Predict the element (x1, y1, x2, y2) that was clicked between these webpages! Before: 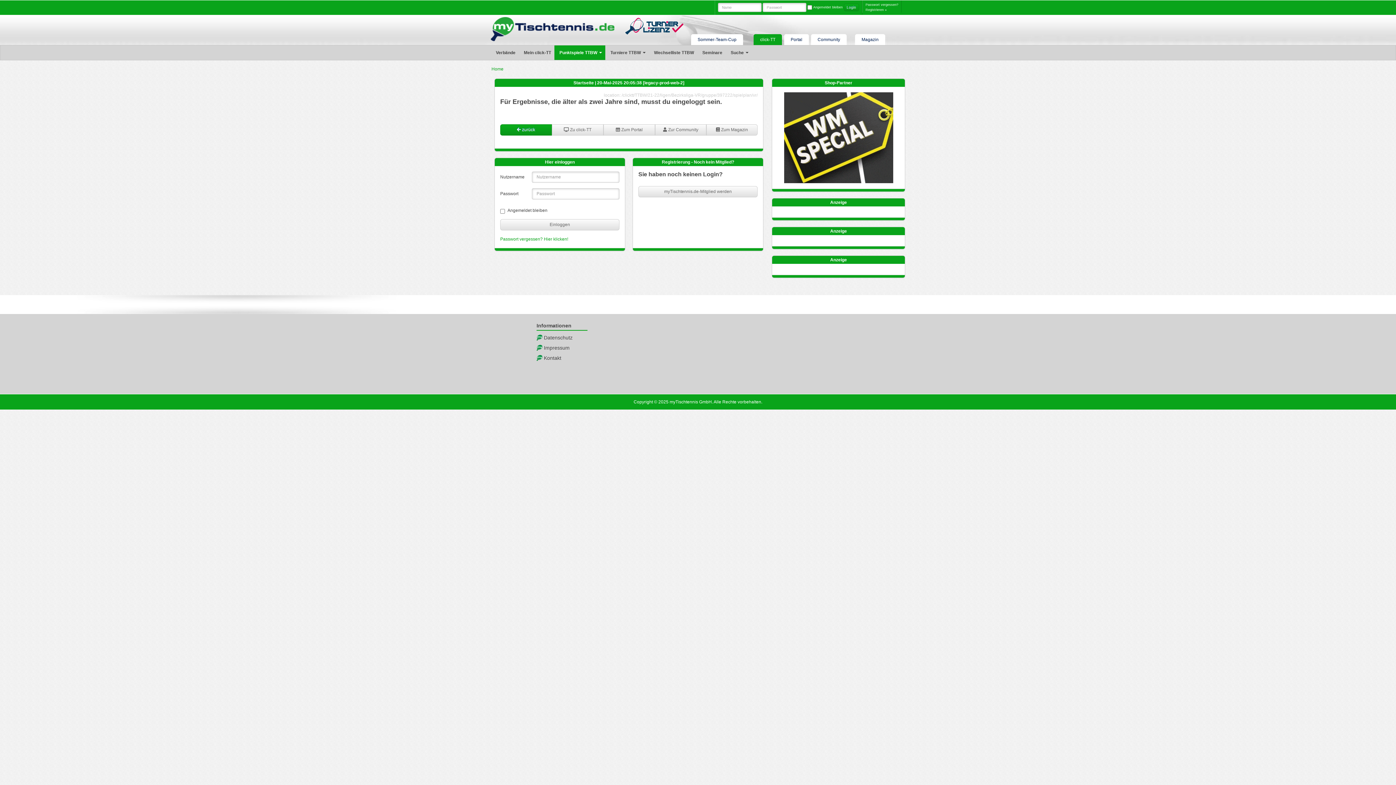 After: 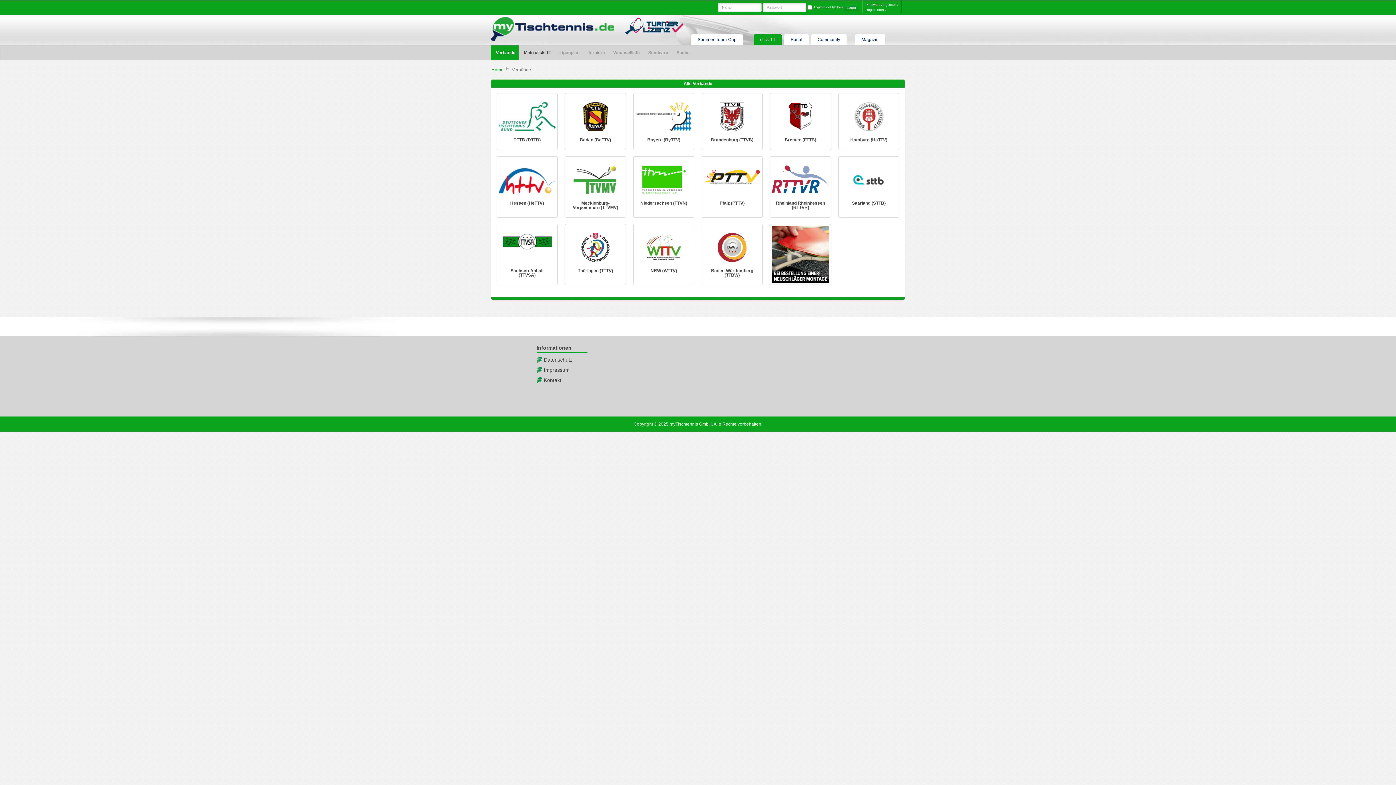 Action: label: click-TT bbox: (753, 34, 782, 45)